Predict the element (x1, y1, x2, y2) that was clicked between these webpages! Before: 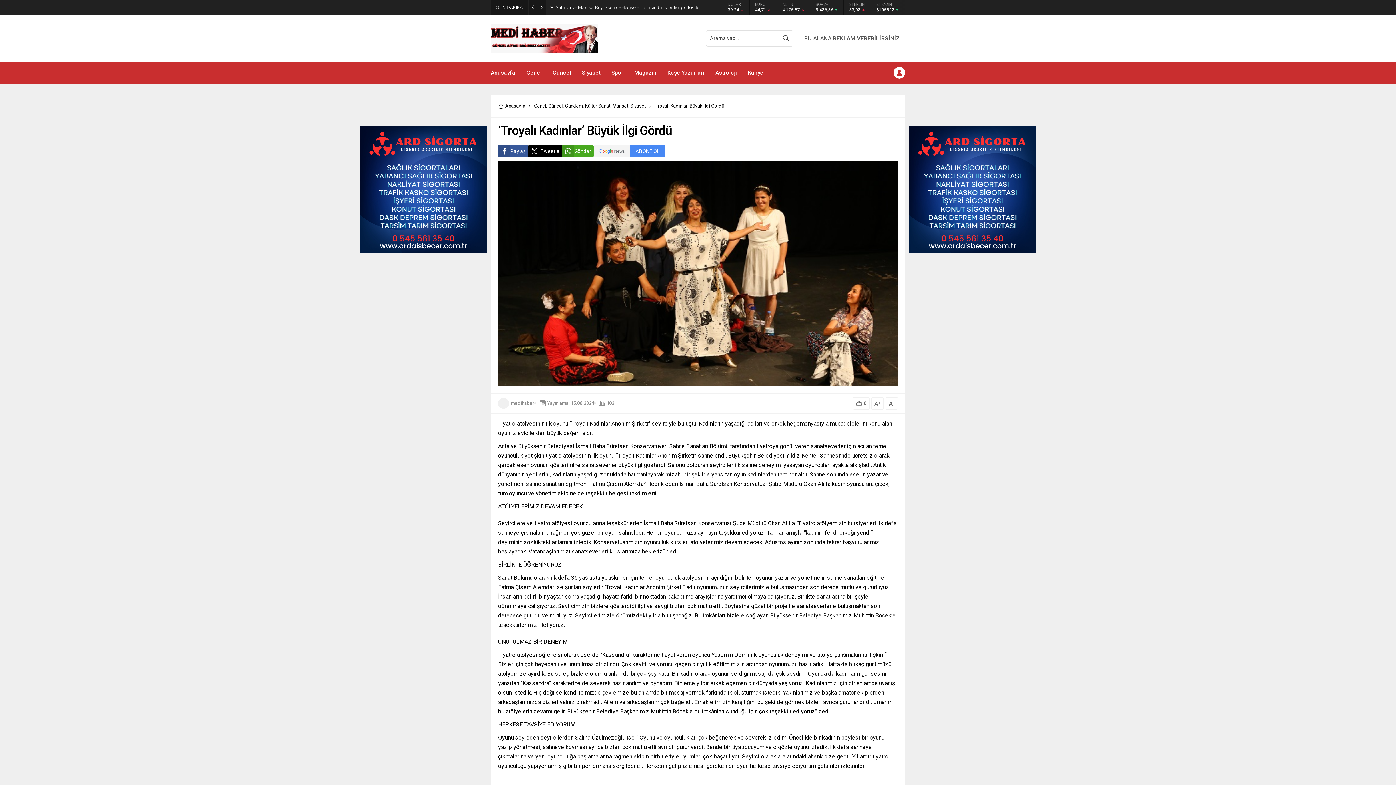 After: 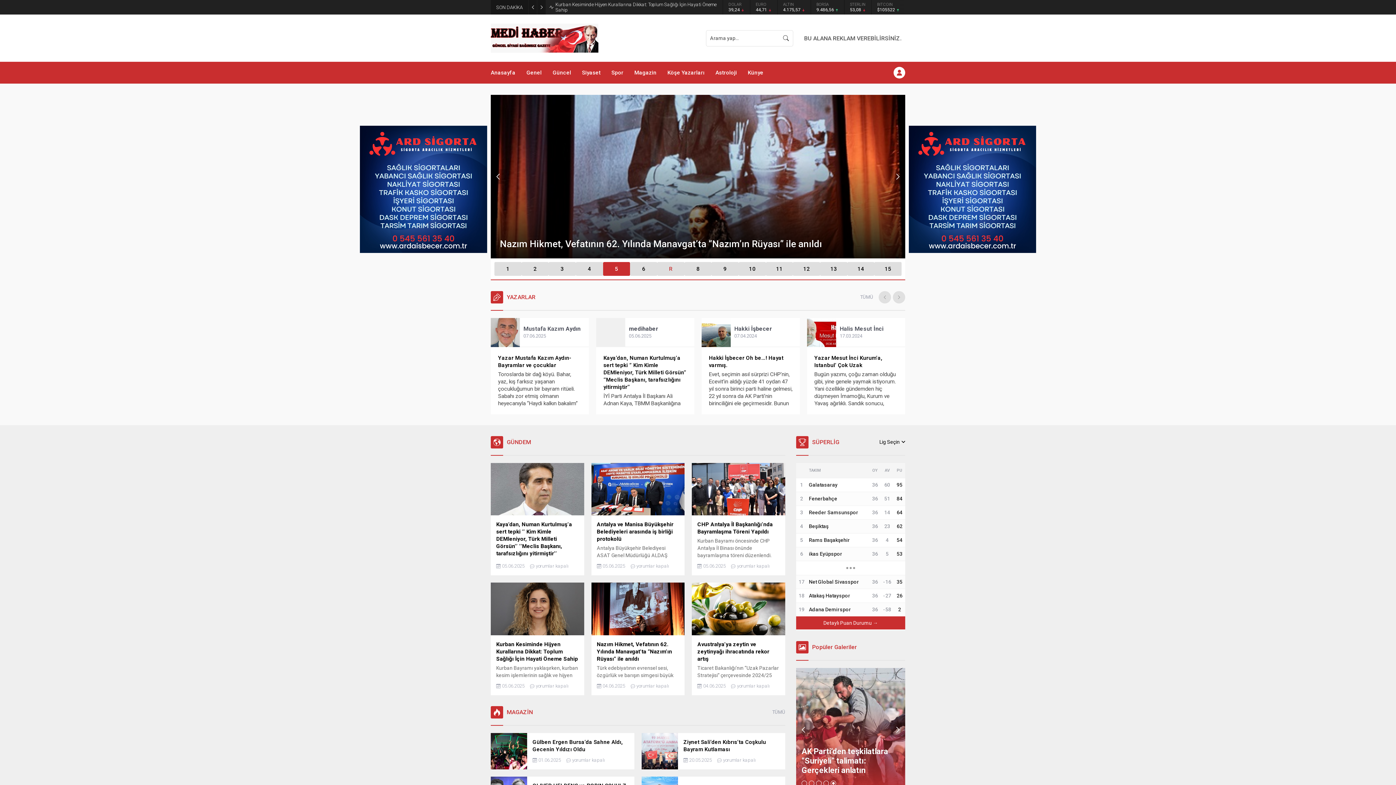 Action: bbox: (490, 23, 598, 52)